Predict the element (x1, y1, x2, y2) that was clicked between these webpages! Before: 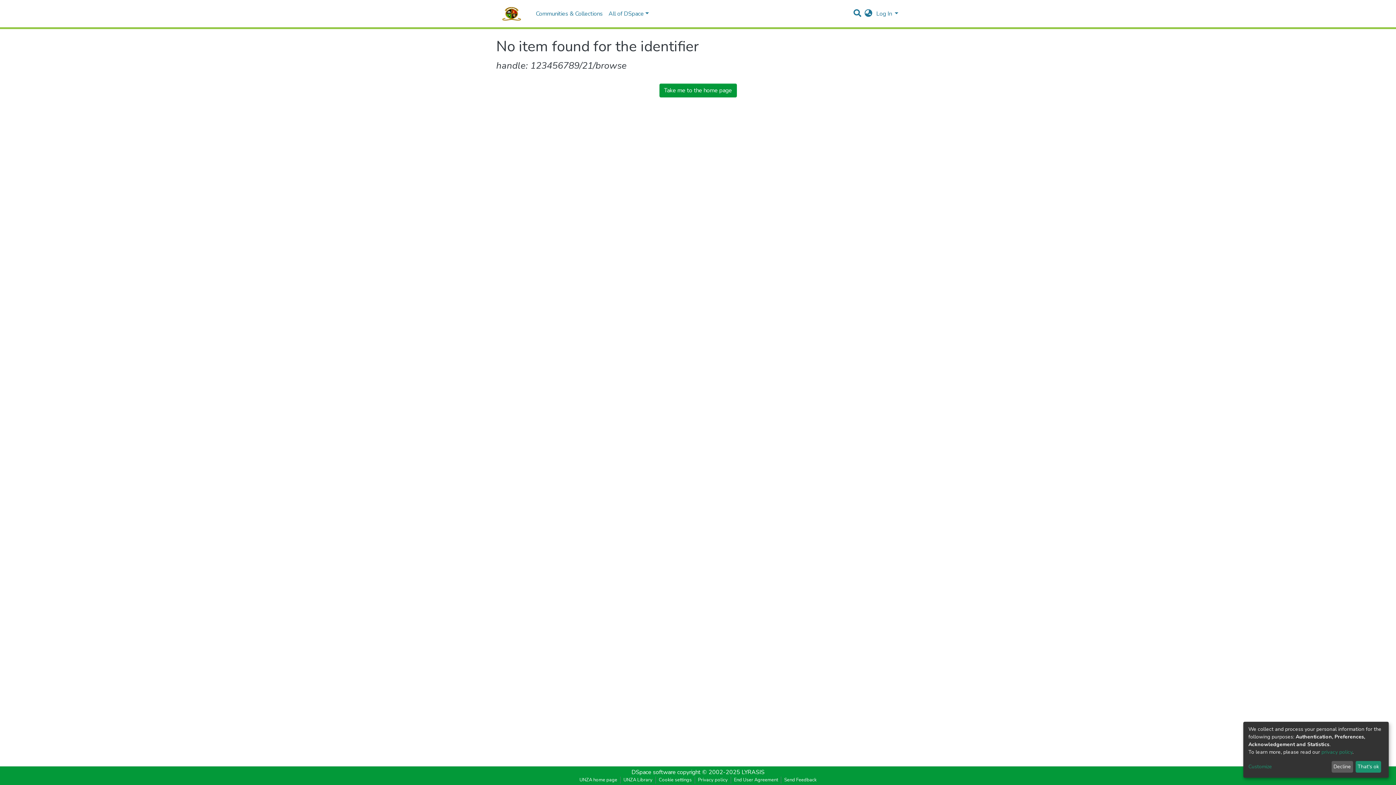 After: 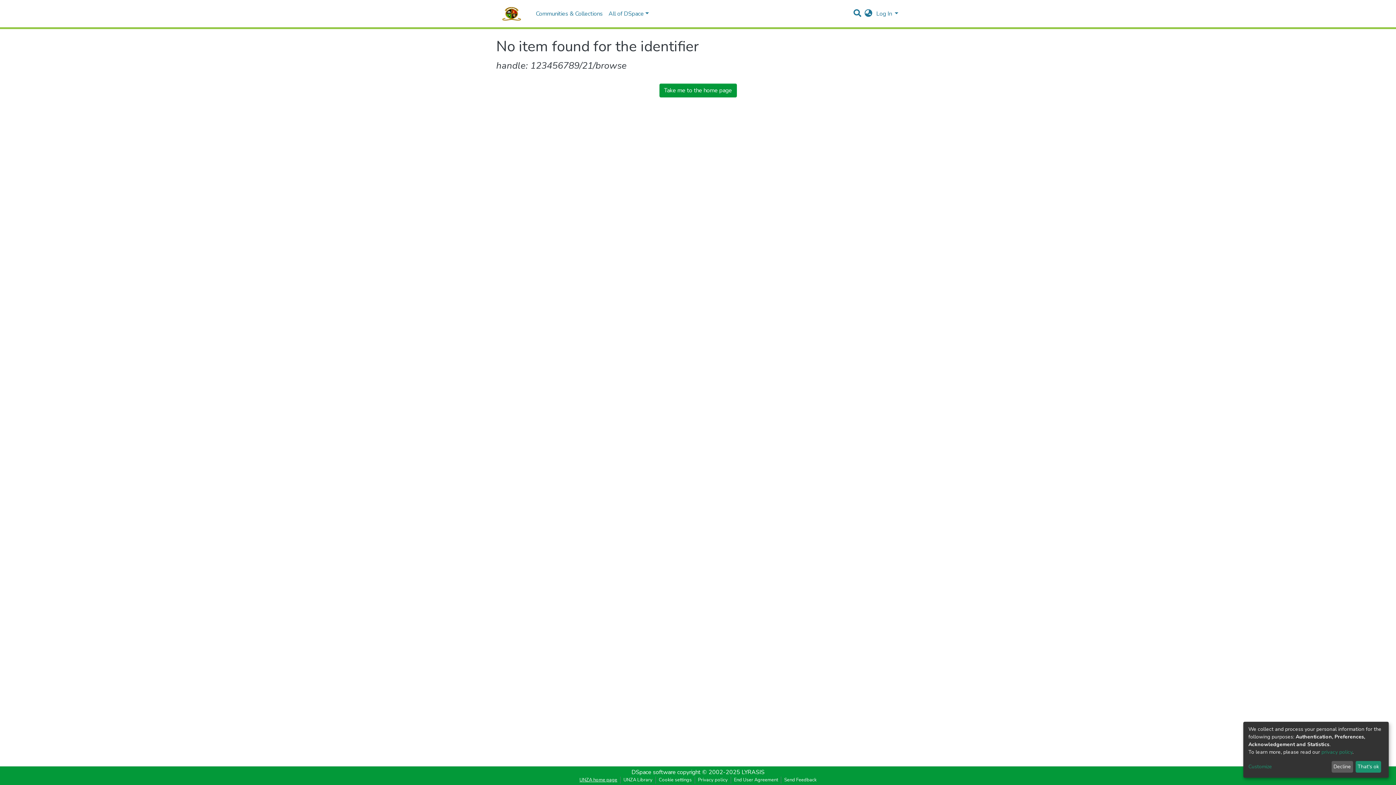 Action: label: UNZA home page bbox: (576, 777, 620, 784)